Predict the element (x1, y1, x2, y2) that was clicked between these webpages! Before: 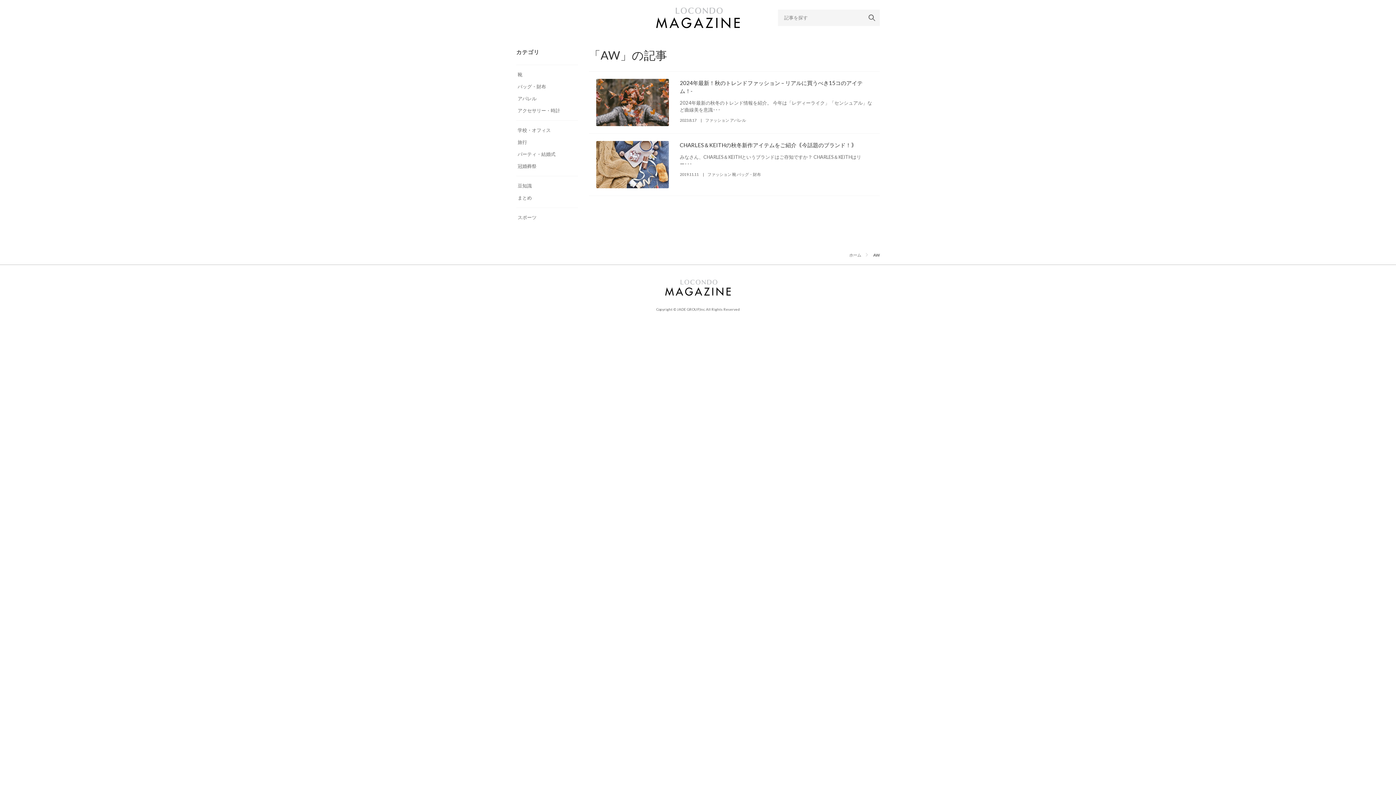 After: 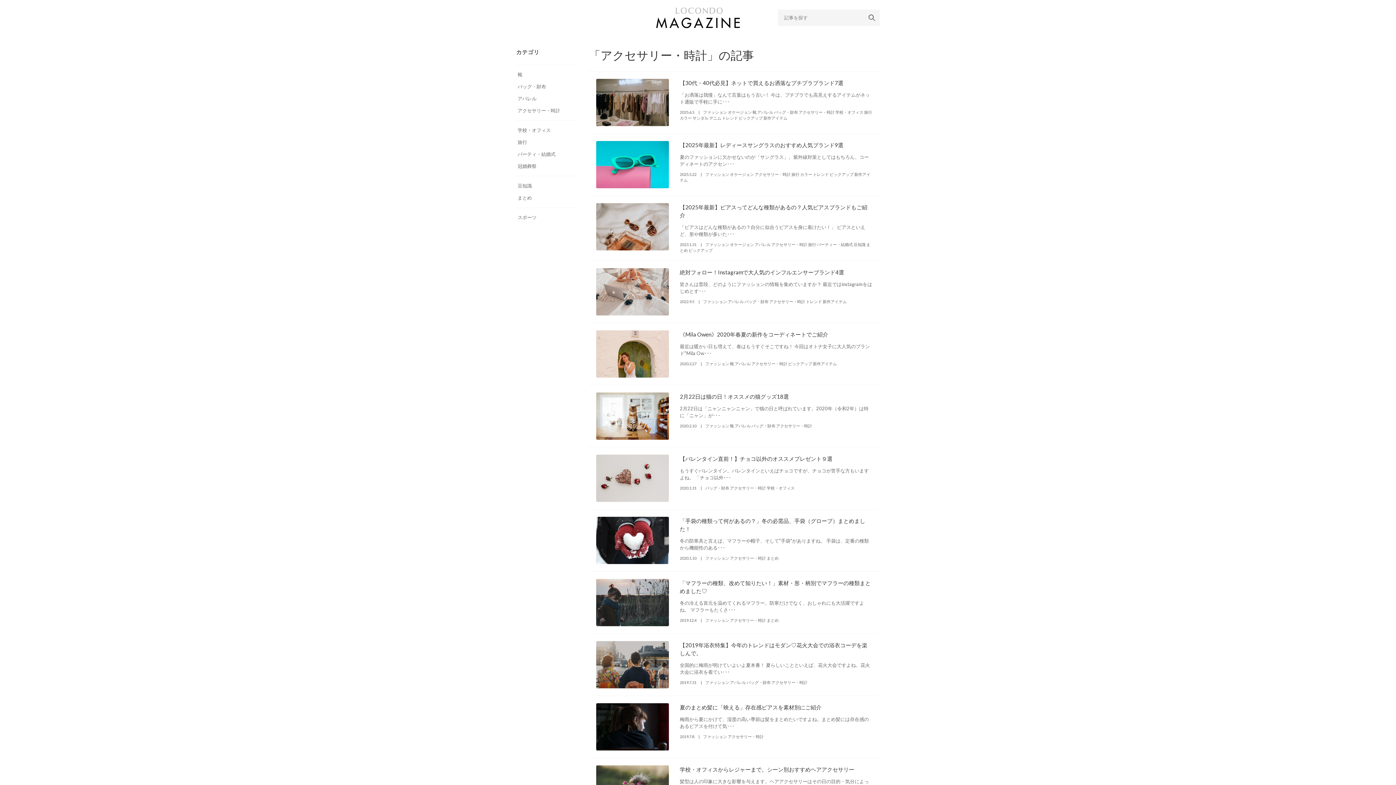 Action: label: アクセサリー・時計 bbox: (516, 104, 578, 116)